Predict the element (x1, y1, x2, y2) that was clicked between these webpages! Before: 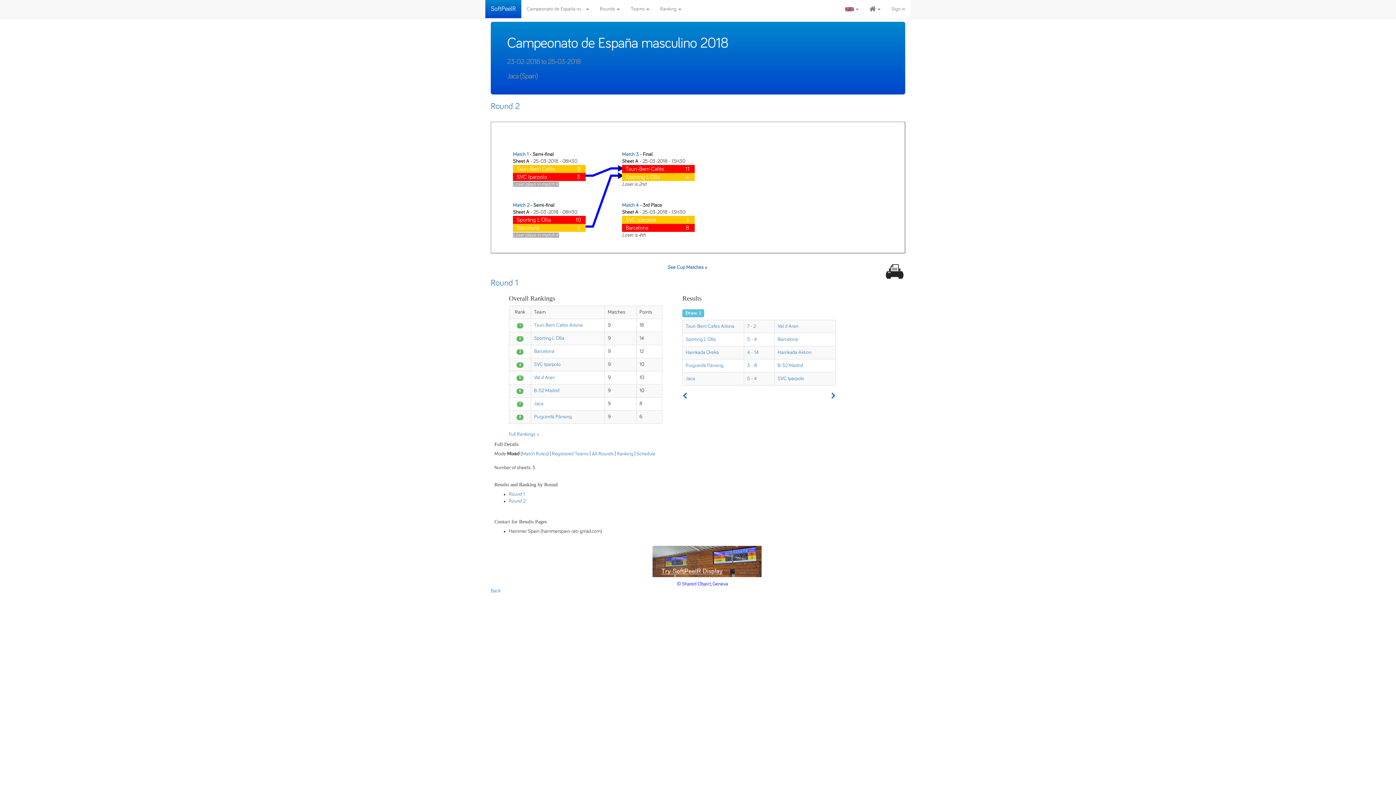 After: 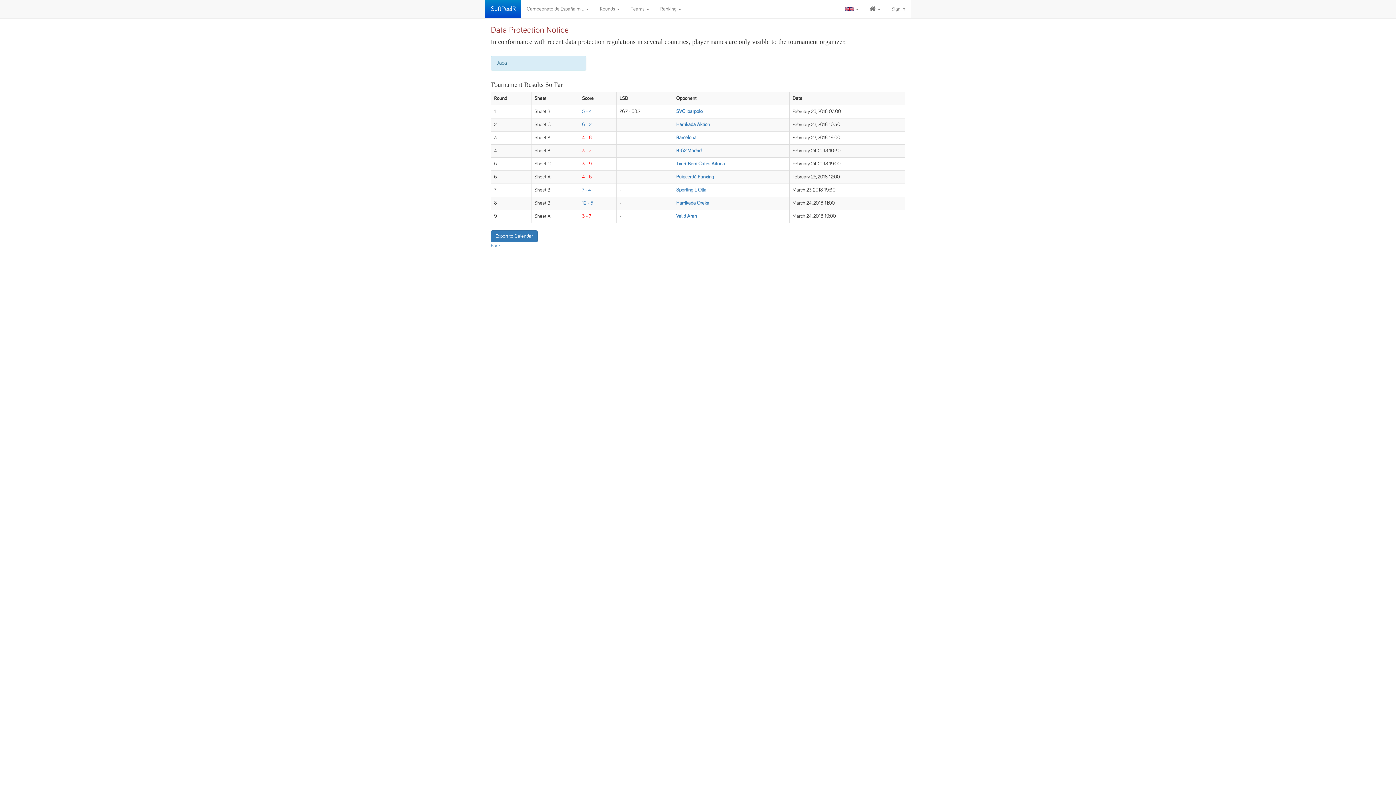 Action: label: Jaca bbox: (534, 401, 543, 406)